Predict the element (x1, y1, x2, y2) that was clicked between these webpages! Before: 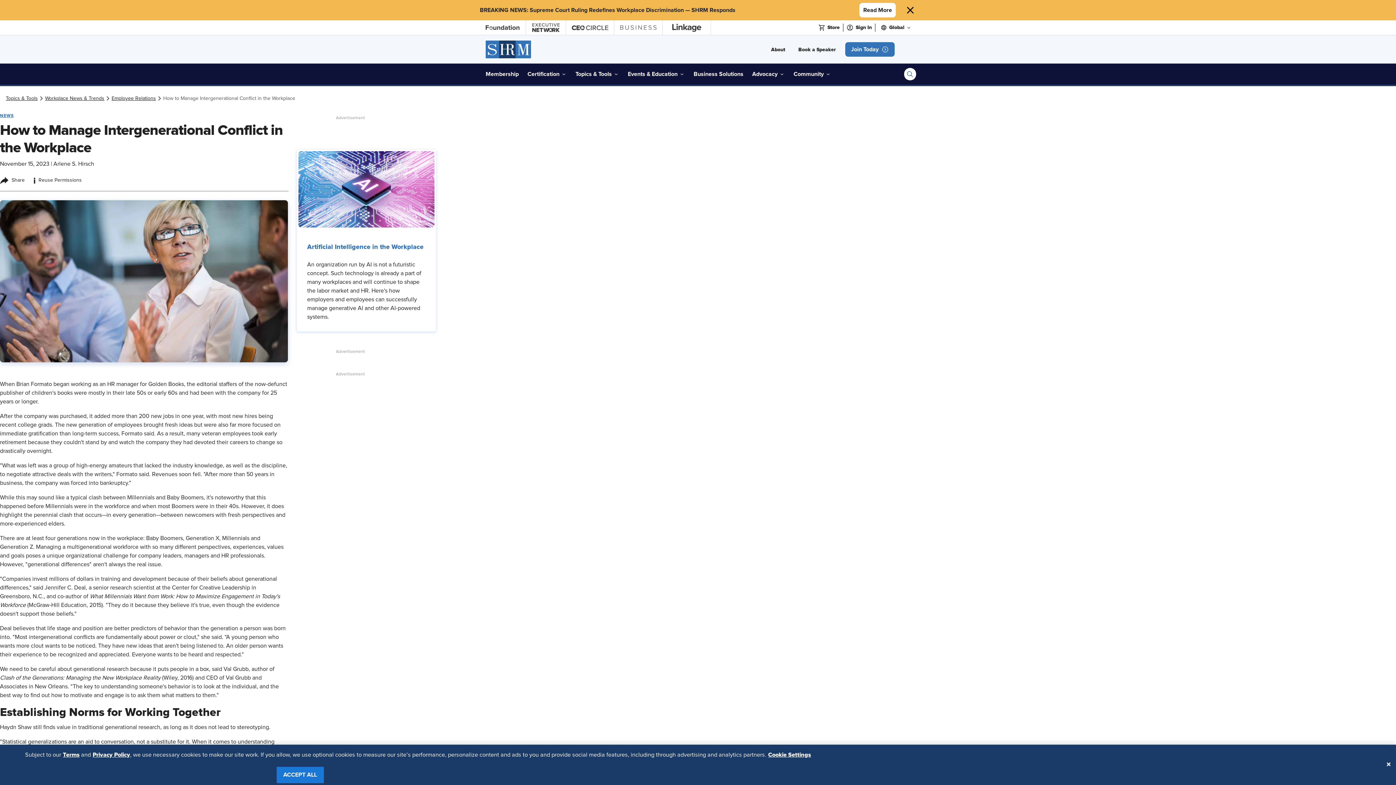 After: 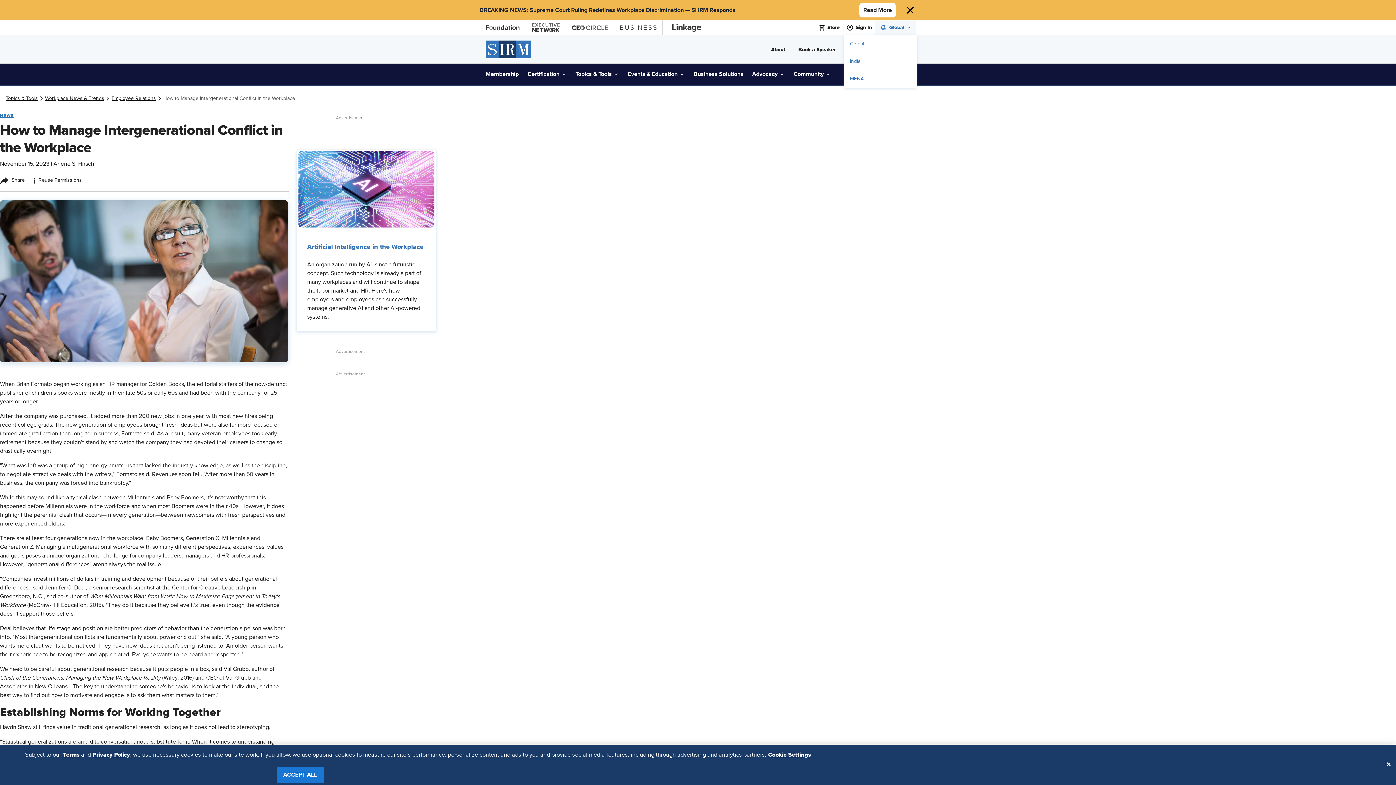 Action: bbox: (875, 20, 916, 34) label: region